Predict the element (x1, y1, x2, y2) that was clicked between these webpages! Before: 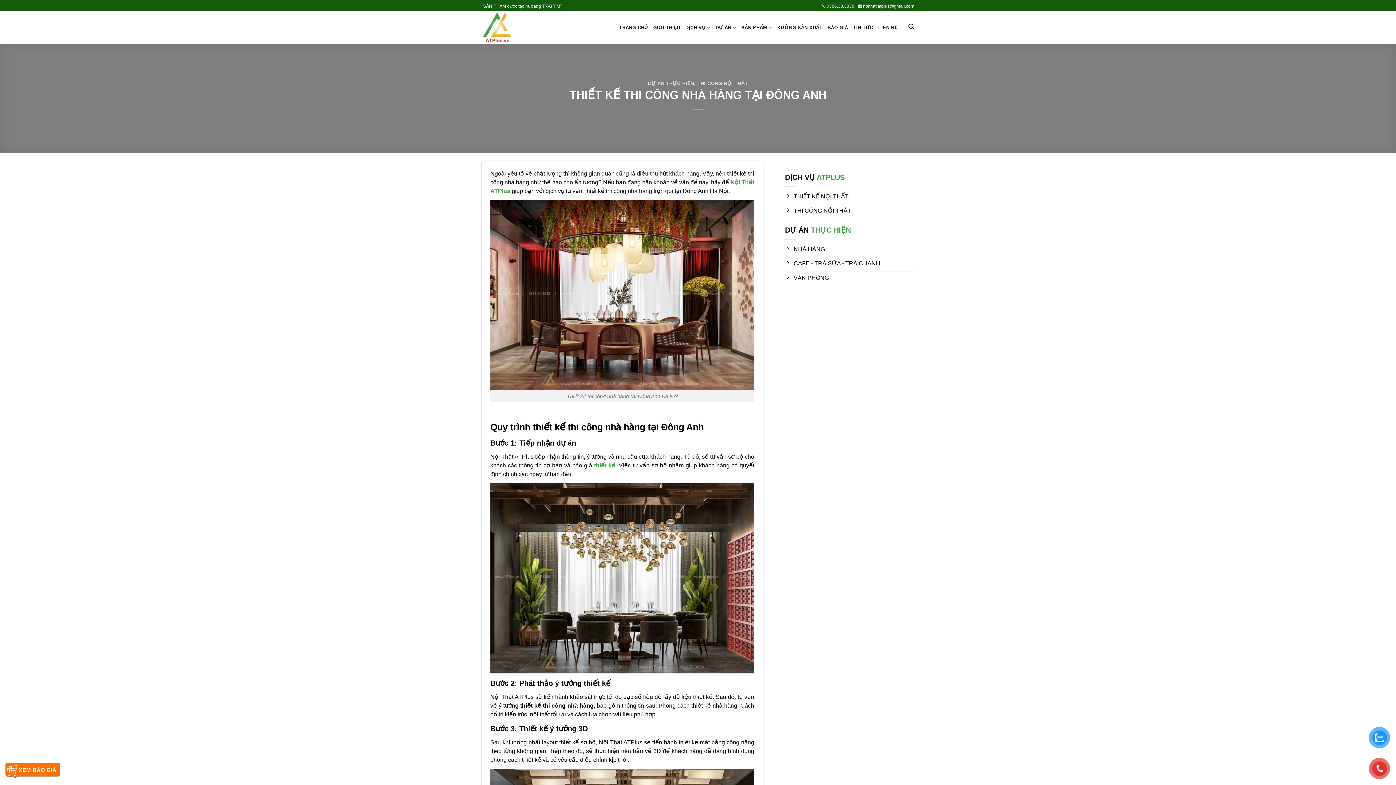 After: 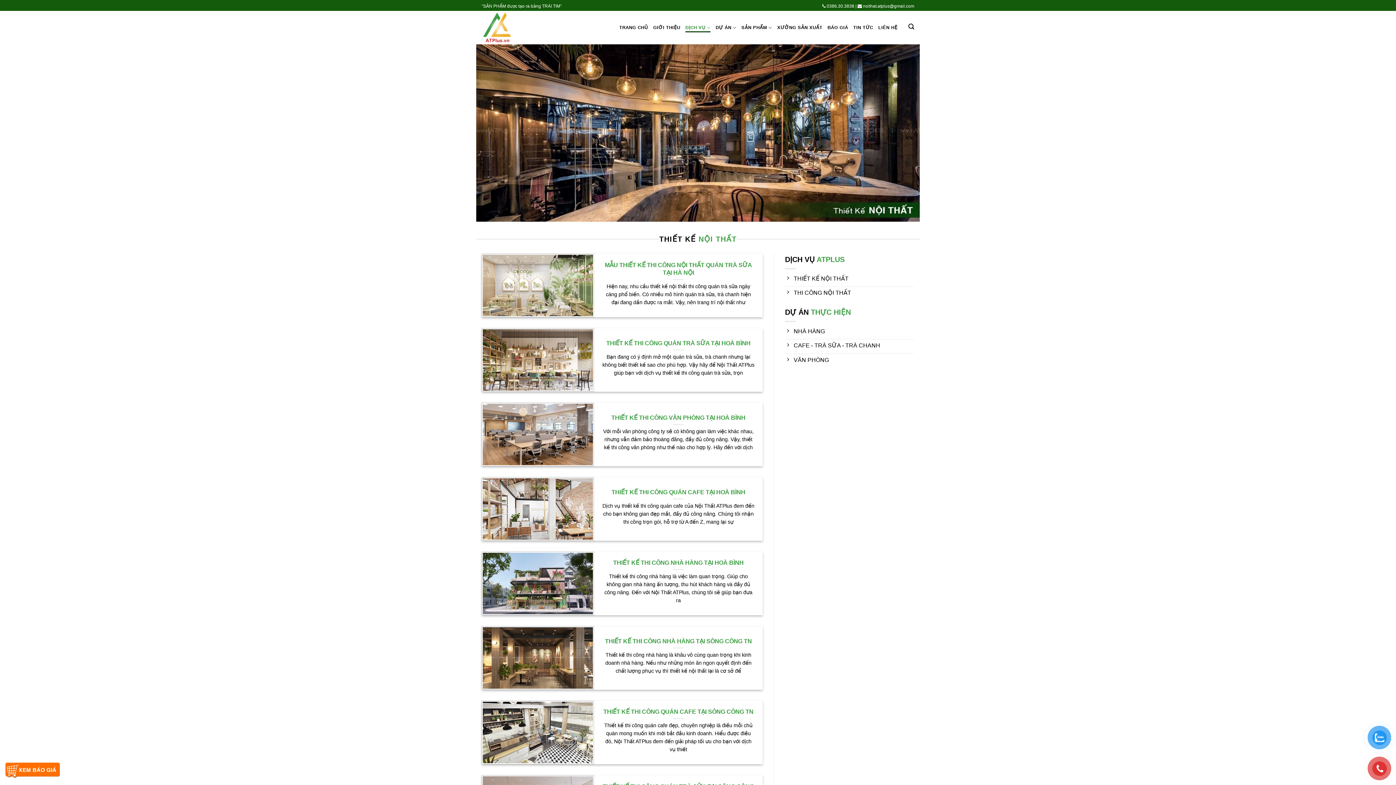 Action: bbox: (594, 462, 615, 468) label: thiết kế